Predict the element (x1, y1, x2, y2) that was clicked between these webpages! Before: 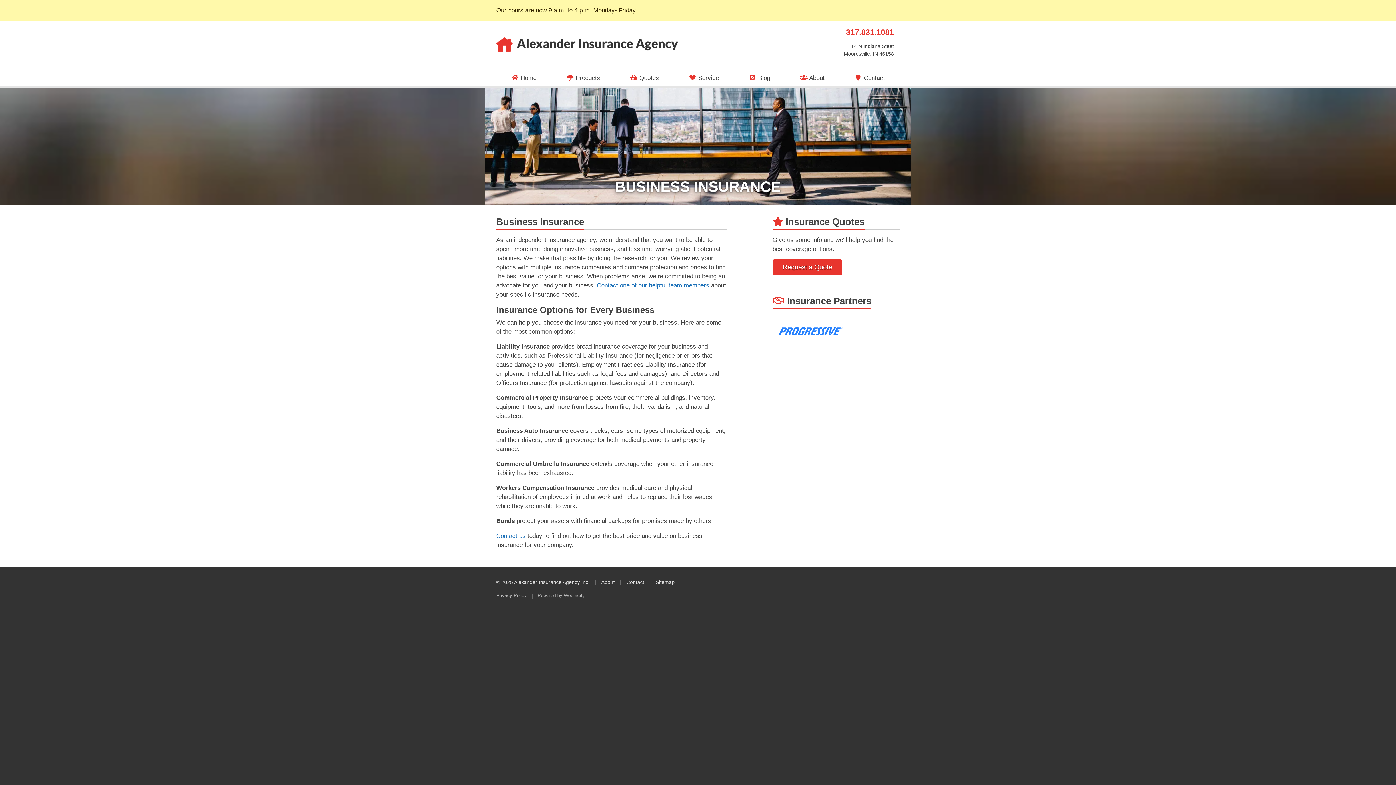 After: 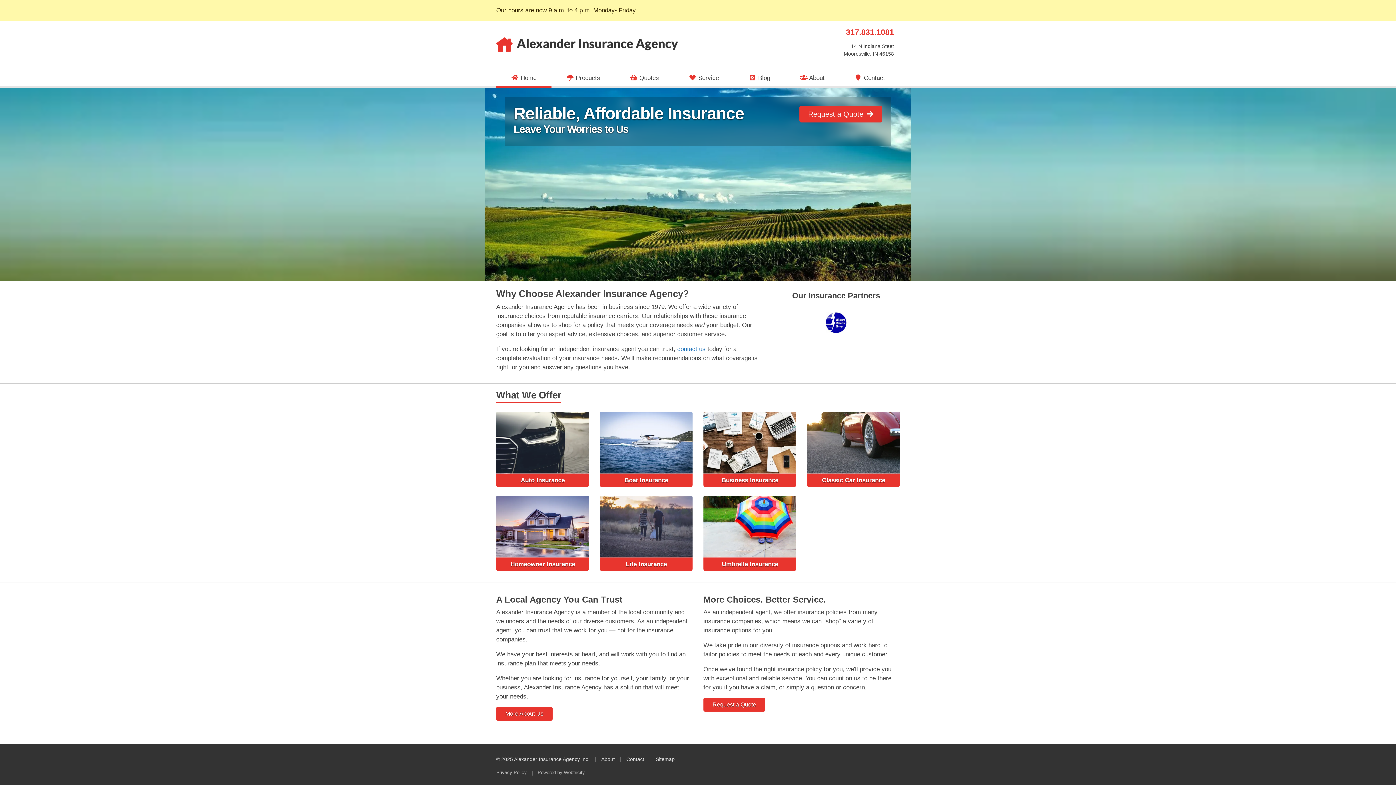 Action: bbox: (496, 68, 551, 88) label:  Home